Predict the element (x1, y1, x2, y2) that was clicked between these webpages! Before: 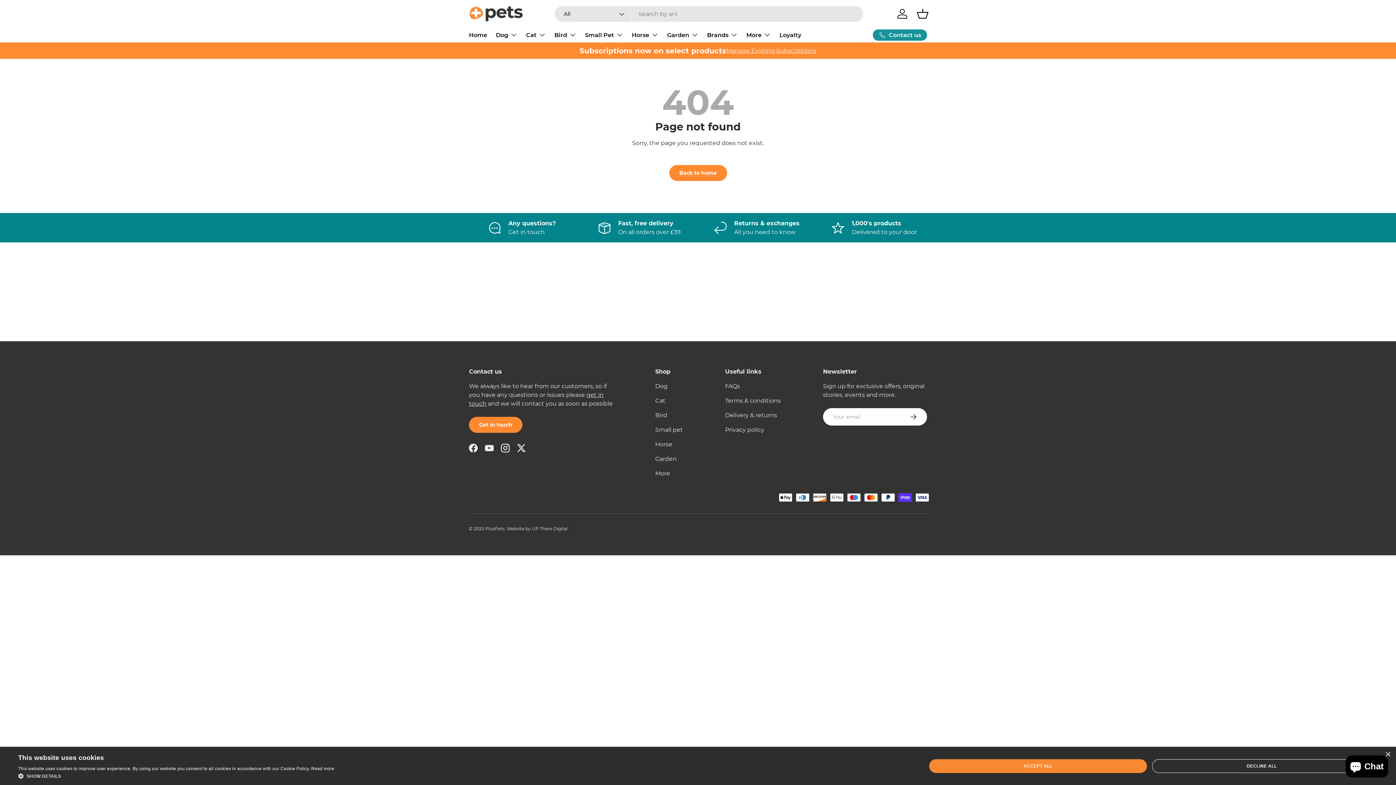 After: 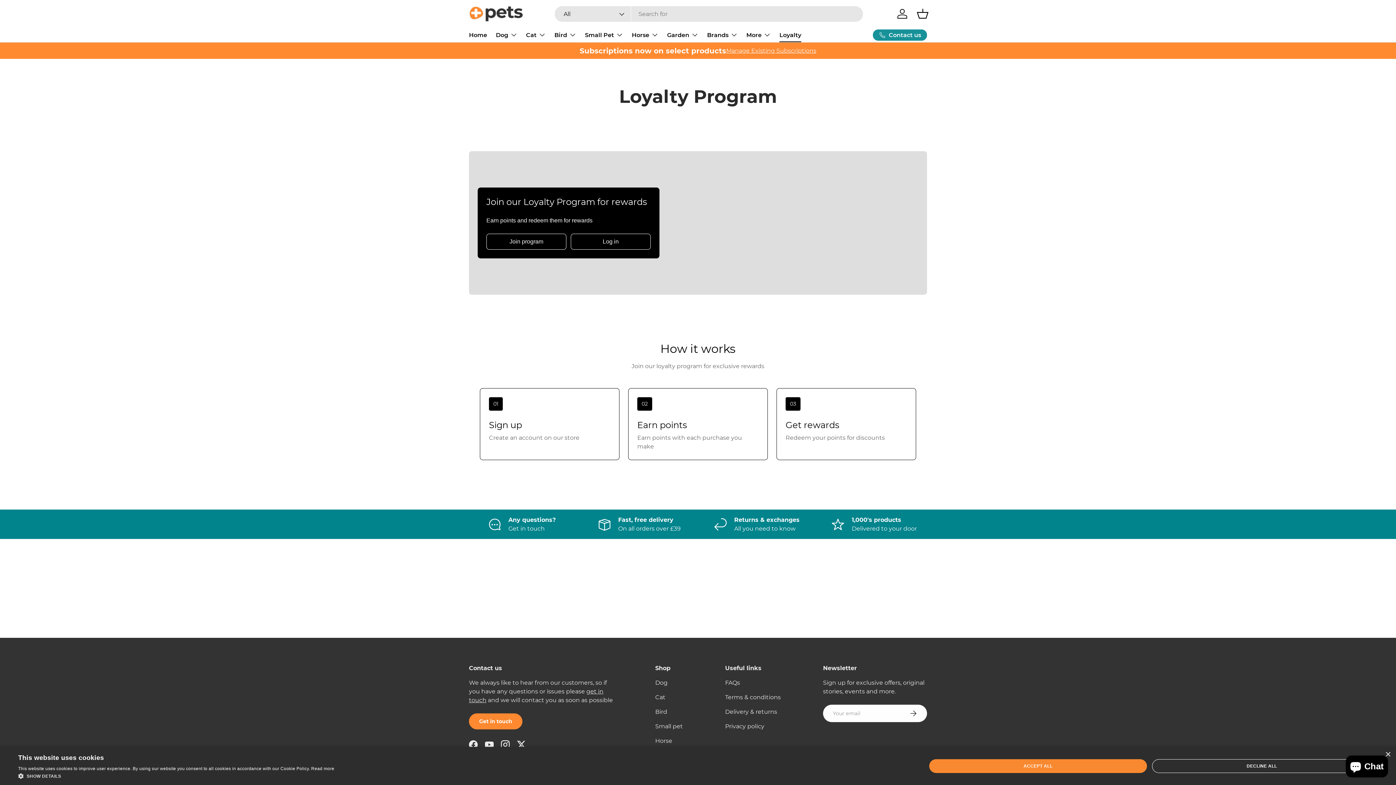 Action: label: Loyalty bbox: (779, 28, 801, 42)